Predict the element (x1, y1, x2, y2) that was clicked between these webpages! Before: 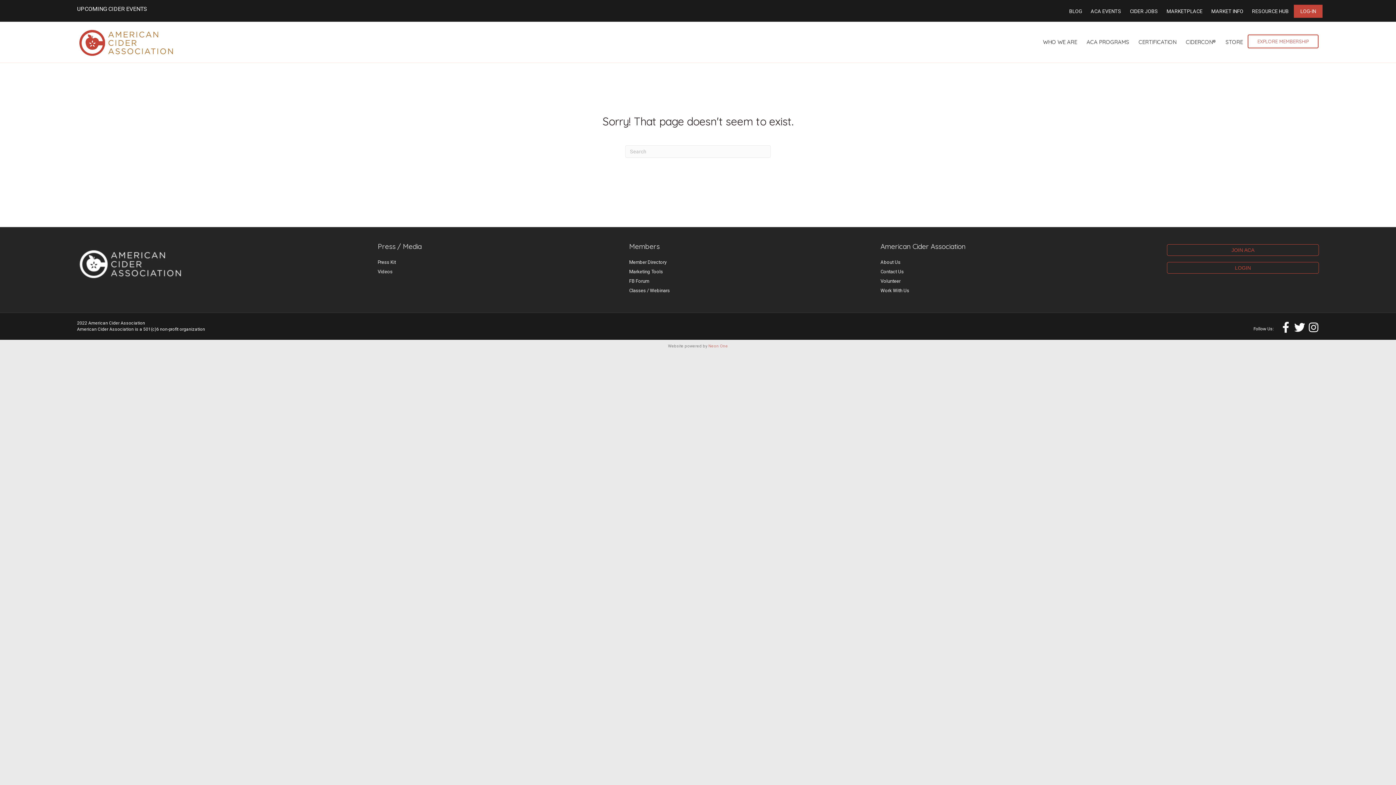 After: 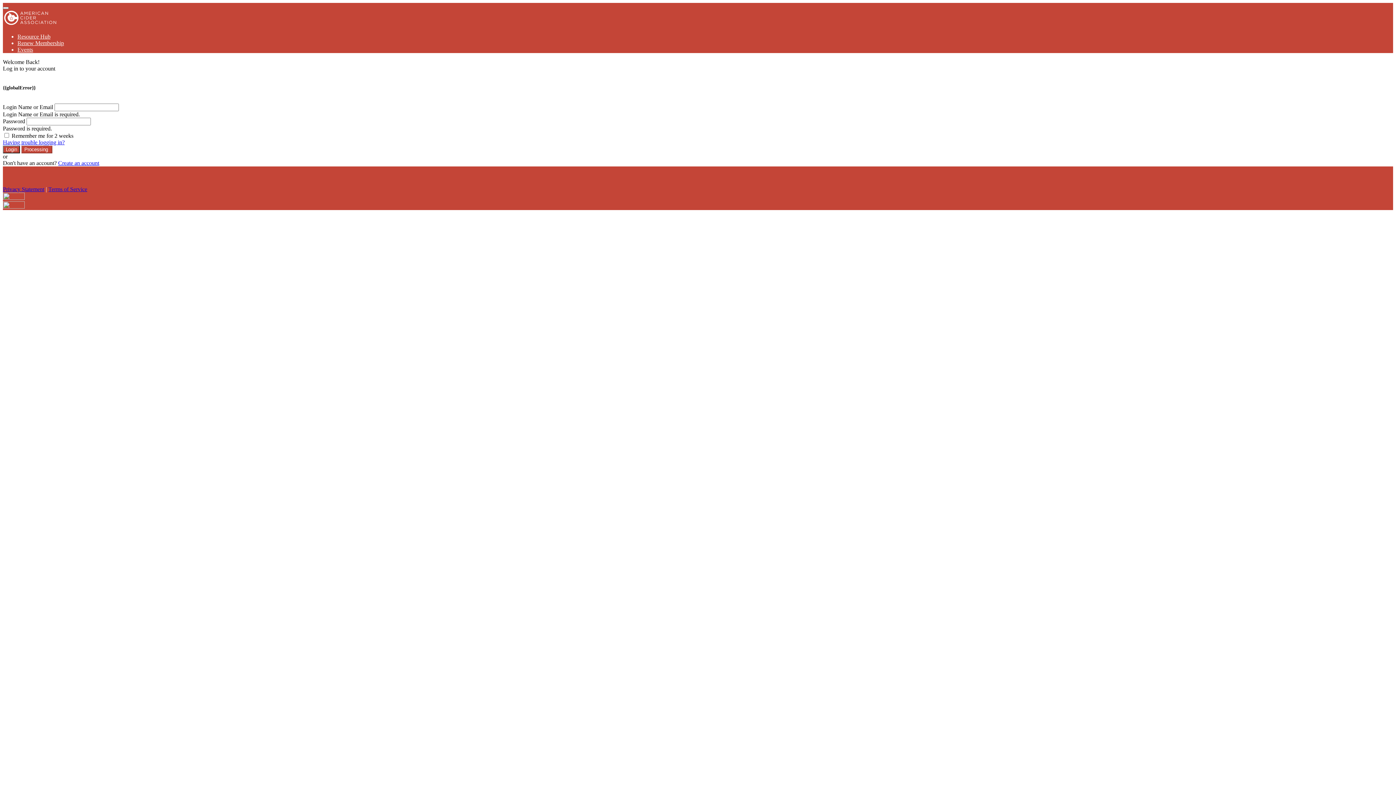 Action: bbox: (1167, 262, 1319, 273) label: LOGIN